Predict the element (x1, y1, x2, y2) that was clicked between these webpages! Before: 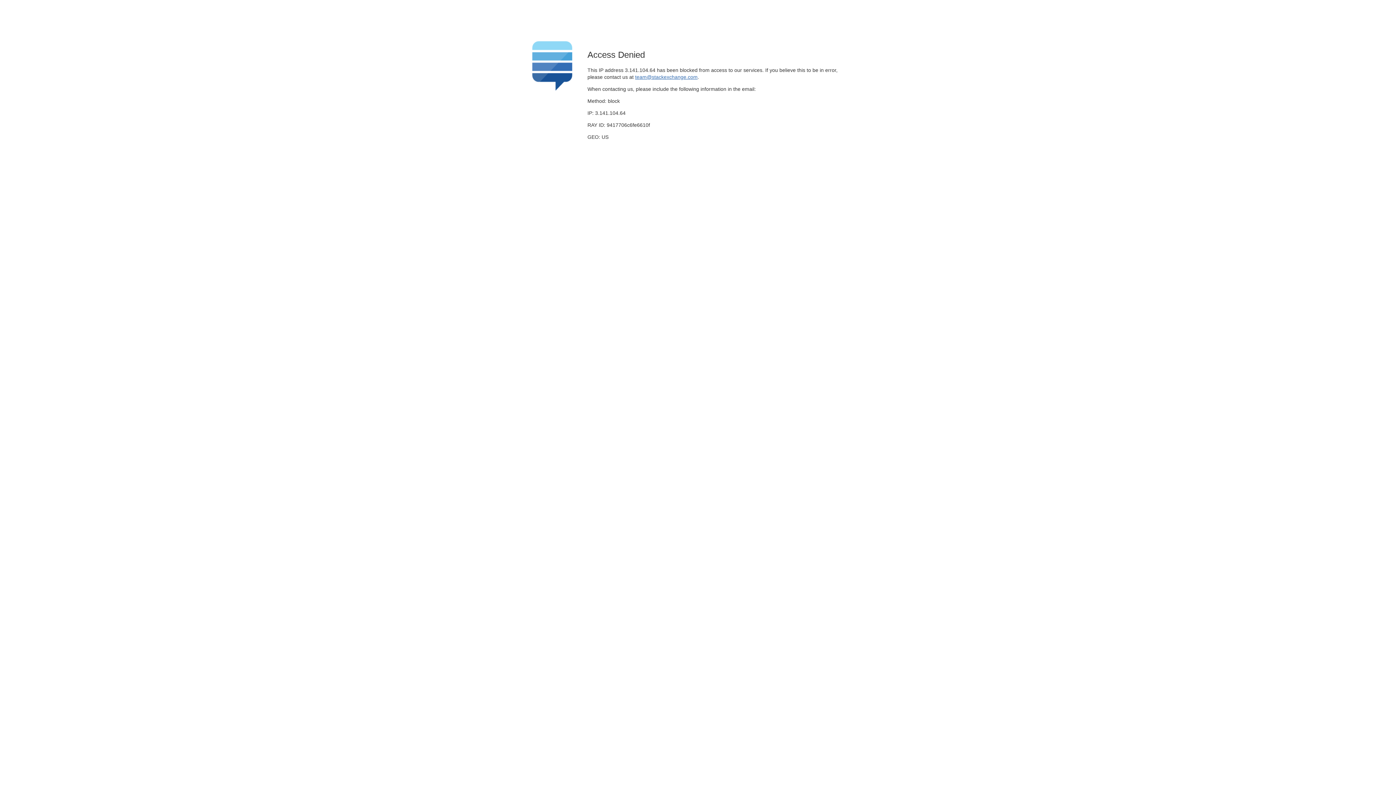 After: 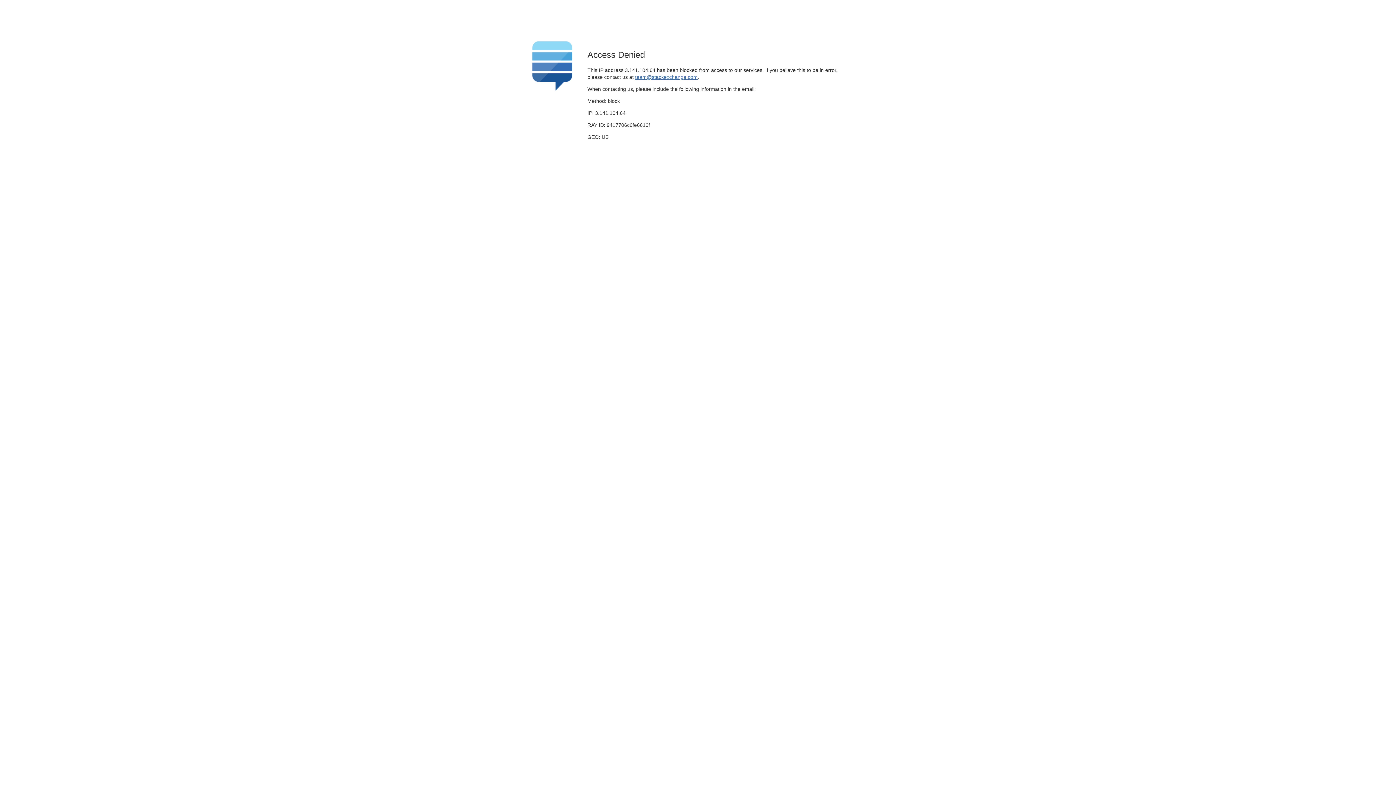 Action: label: team@stackexchange.com bbox: (635, 74, 697, 79)